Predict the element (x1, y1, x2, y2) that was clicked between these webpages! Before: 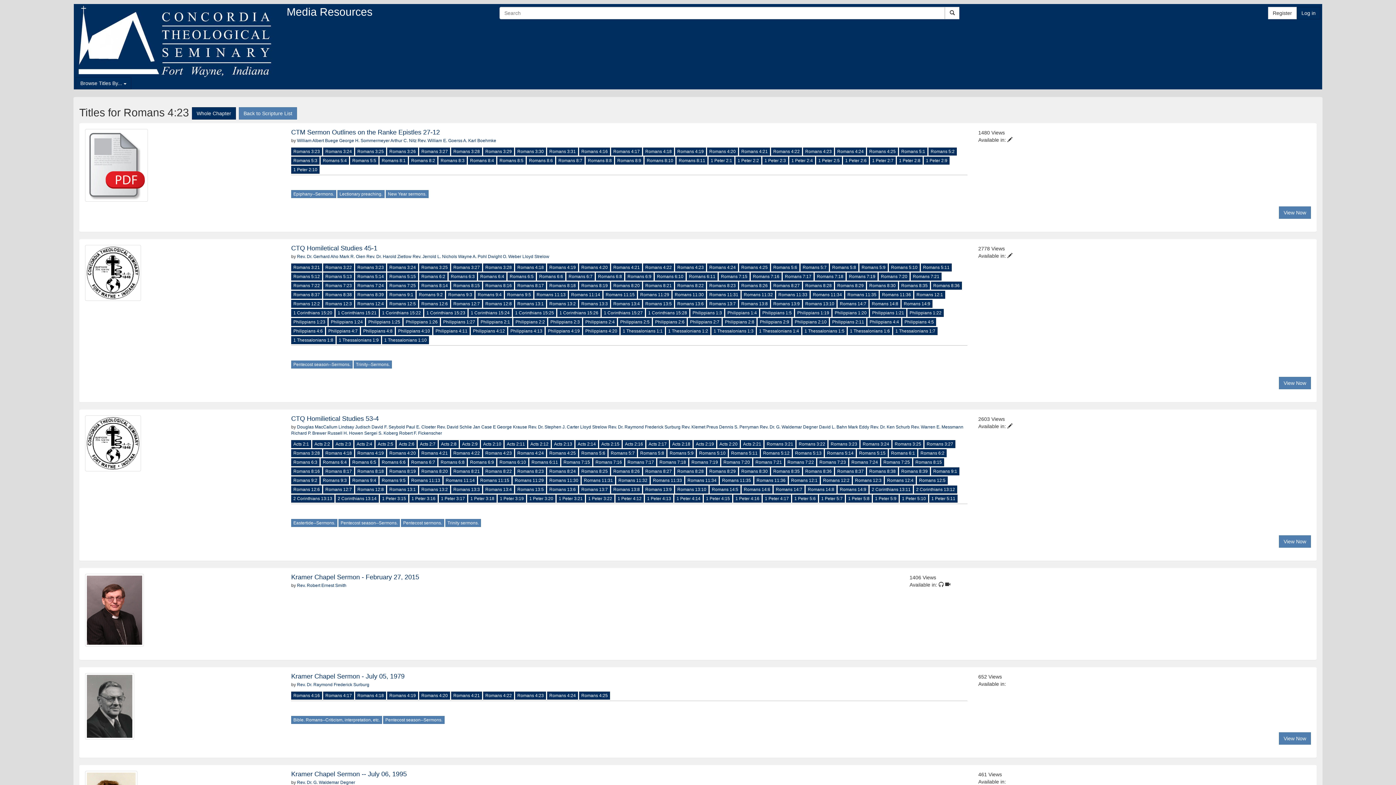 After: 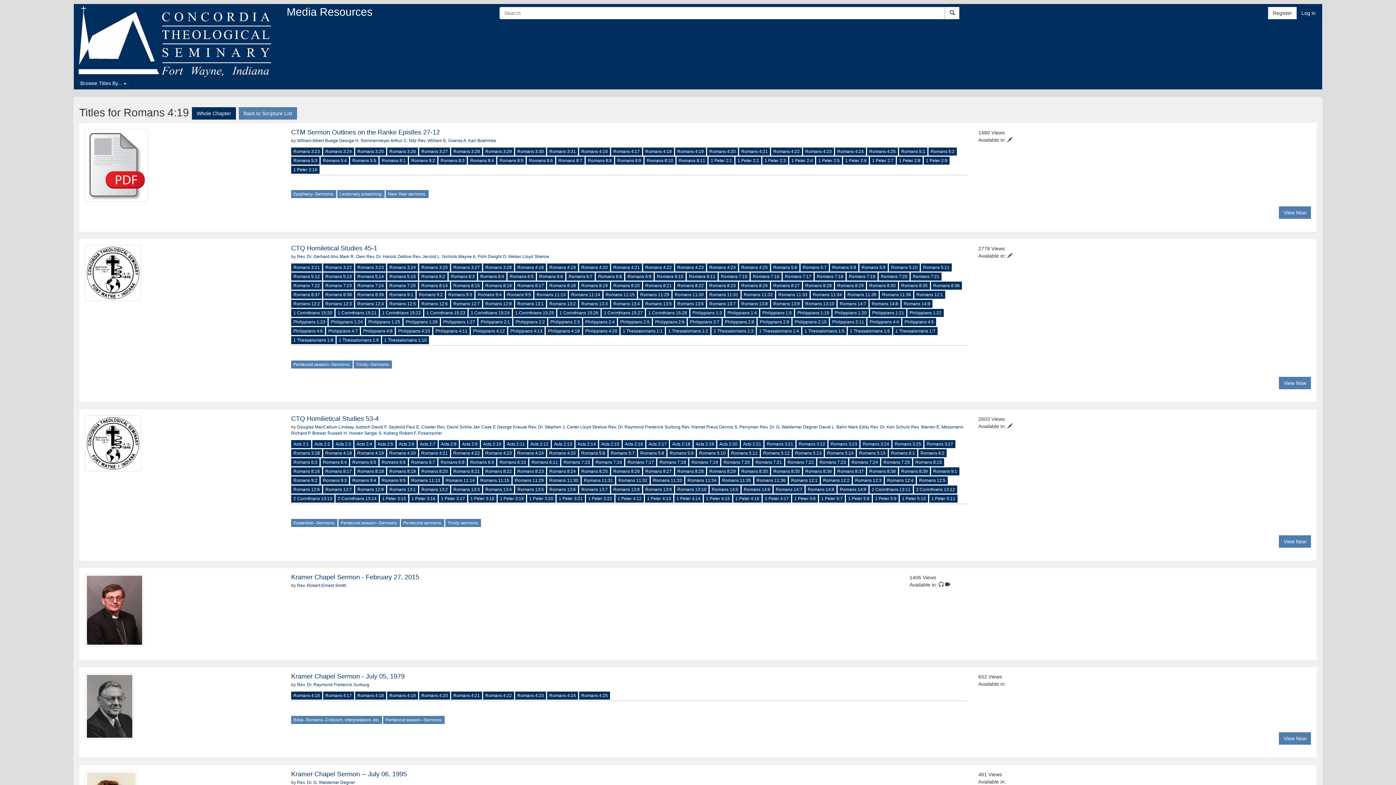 Action: bbox: (547, 263, 578, 271) label: Romans 4:19